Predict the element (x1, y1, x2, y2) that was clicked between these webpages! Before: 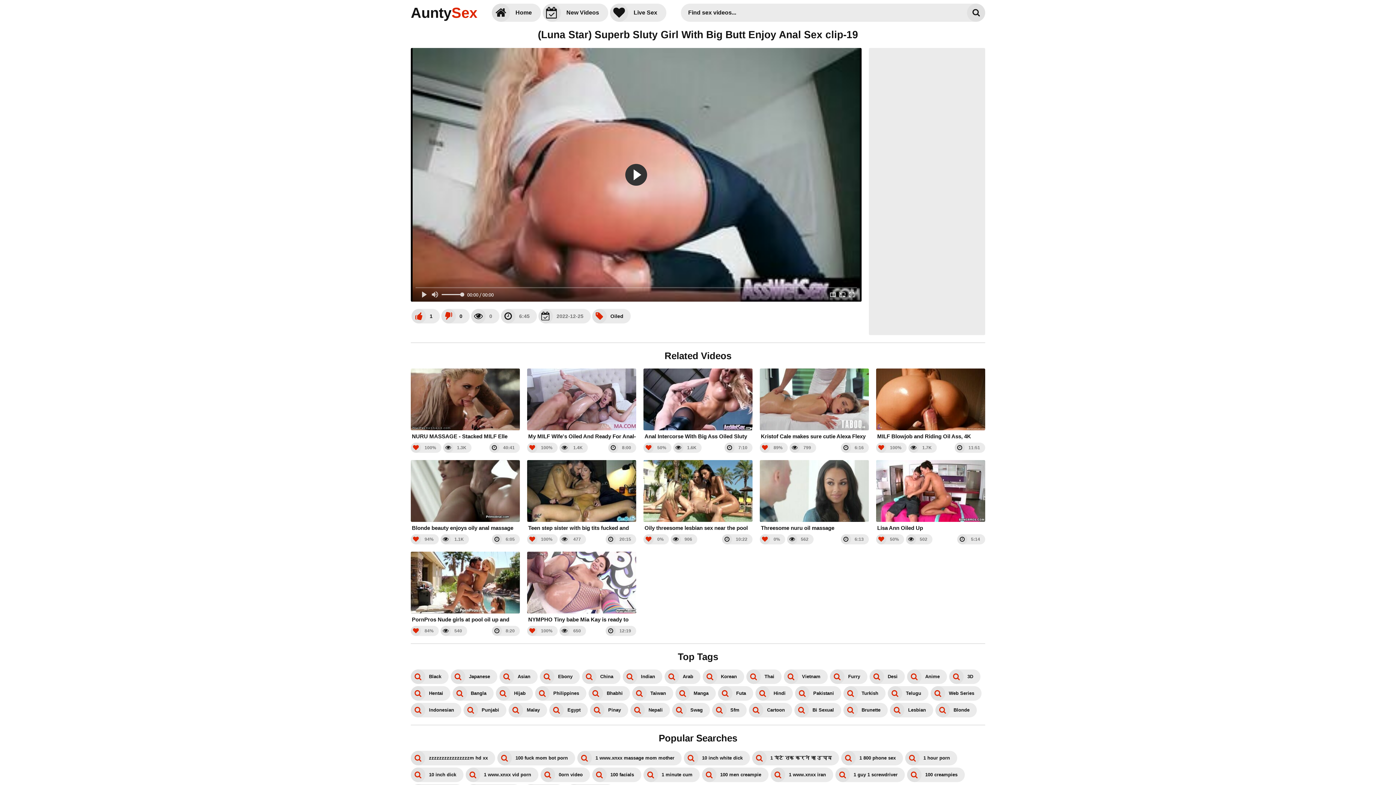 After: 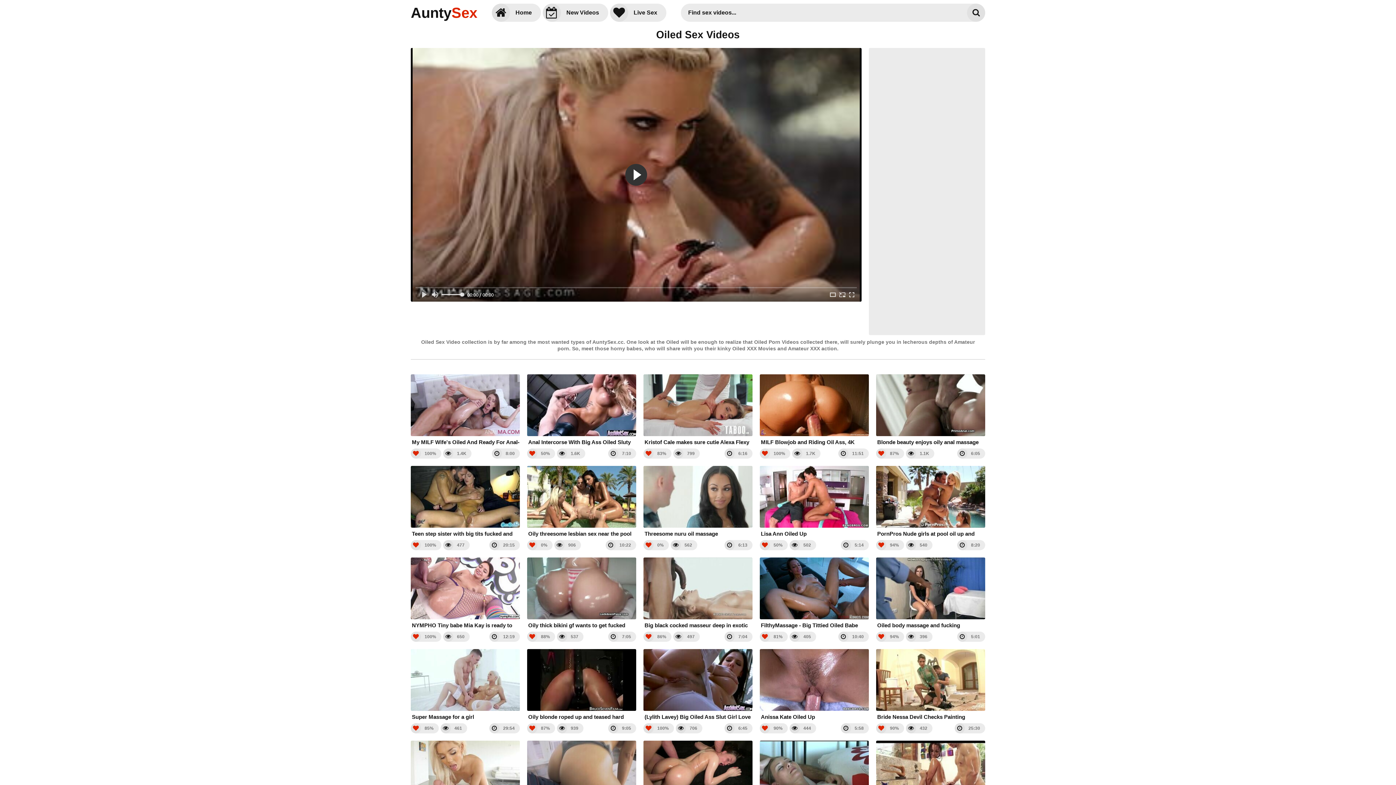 Action: bbox: (592, 308, 630, 323) label: Oiled